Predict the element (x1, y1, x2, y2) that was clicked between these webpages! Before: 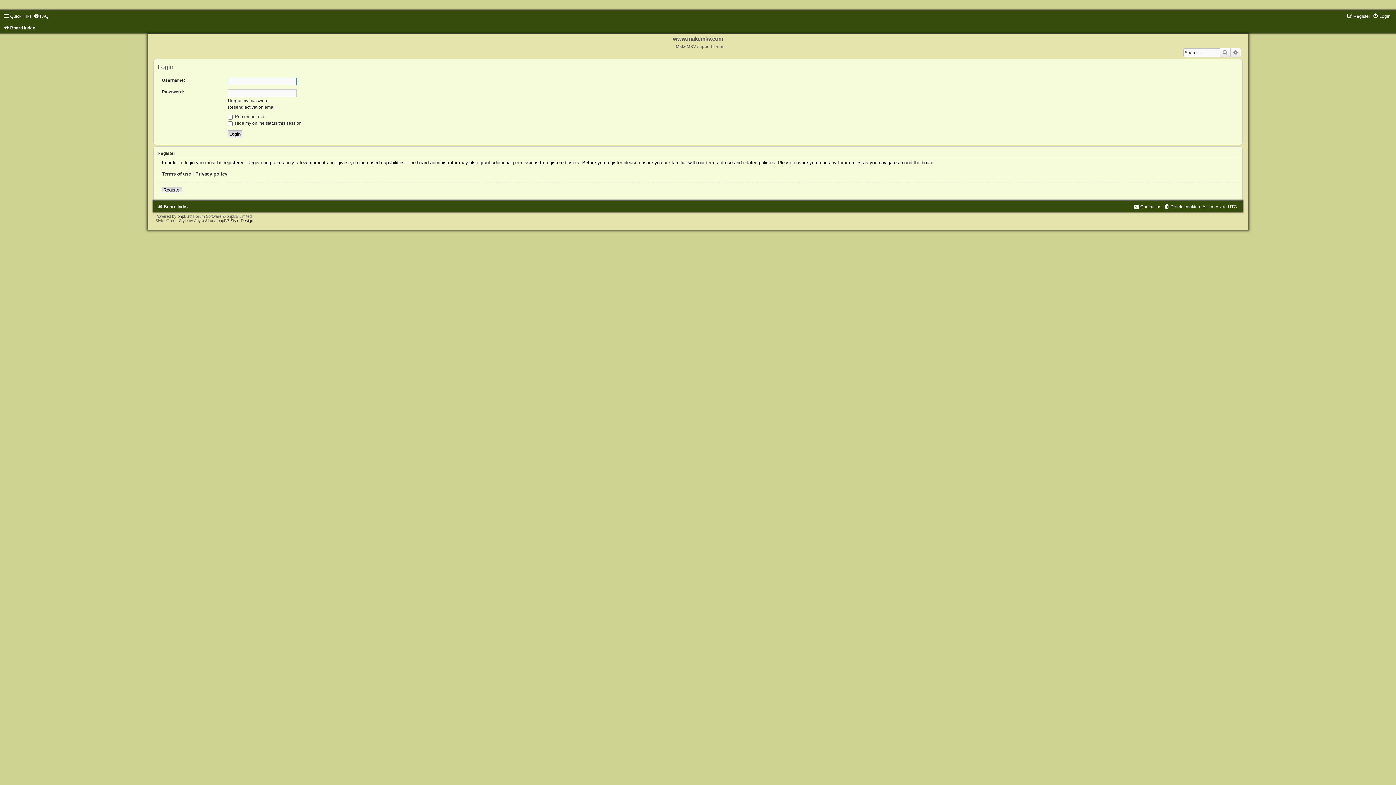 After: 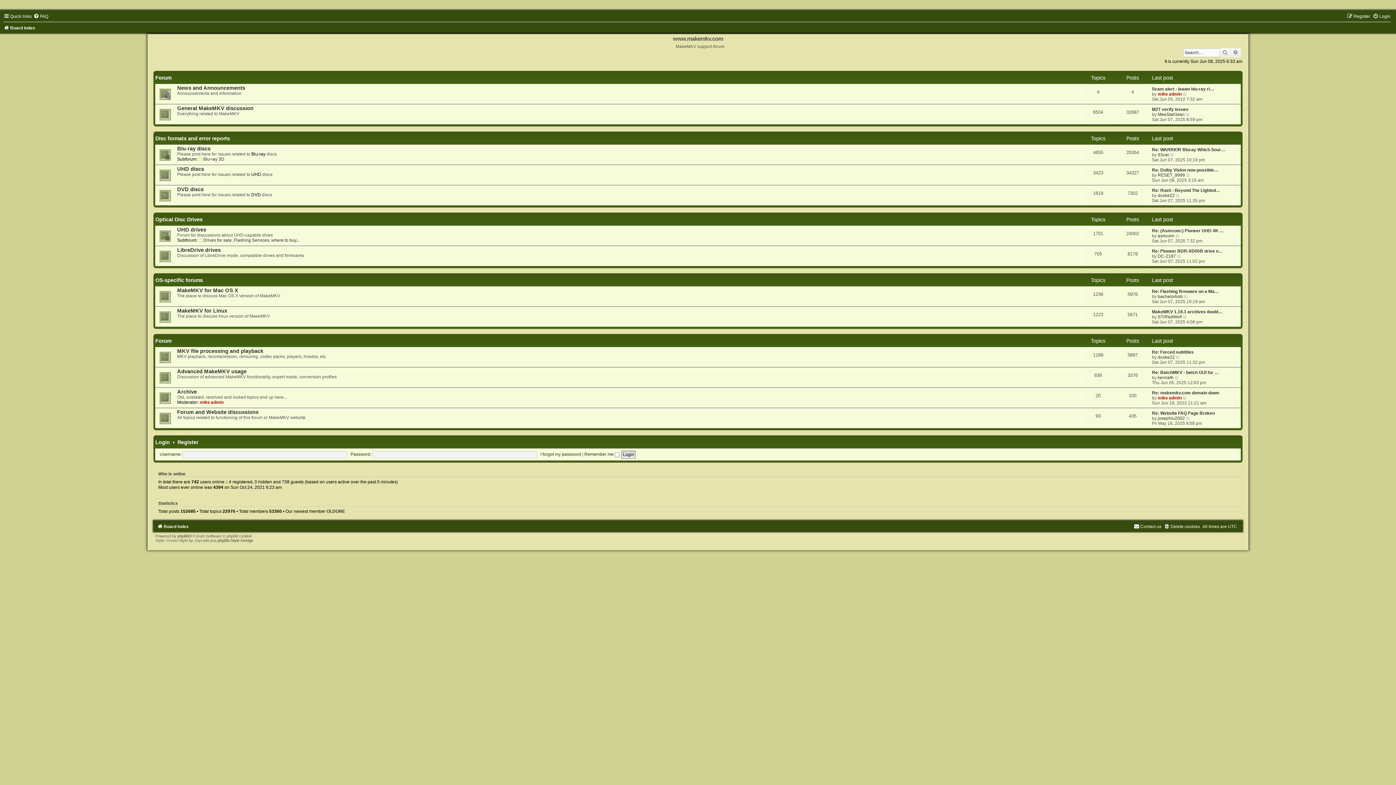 Action: label: Board index bbox: (157, 204, 188, 209)